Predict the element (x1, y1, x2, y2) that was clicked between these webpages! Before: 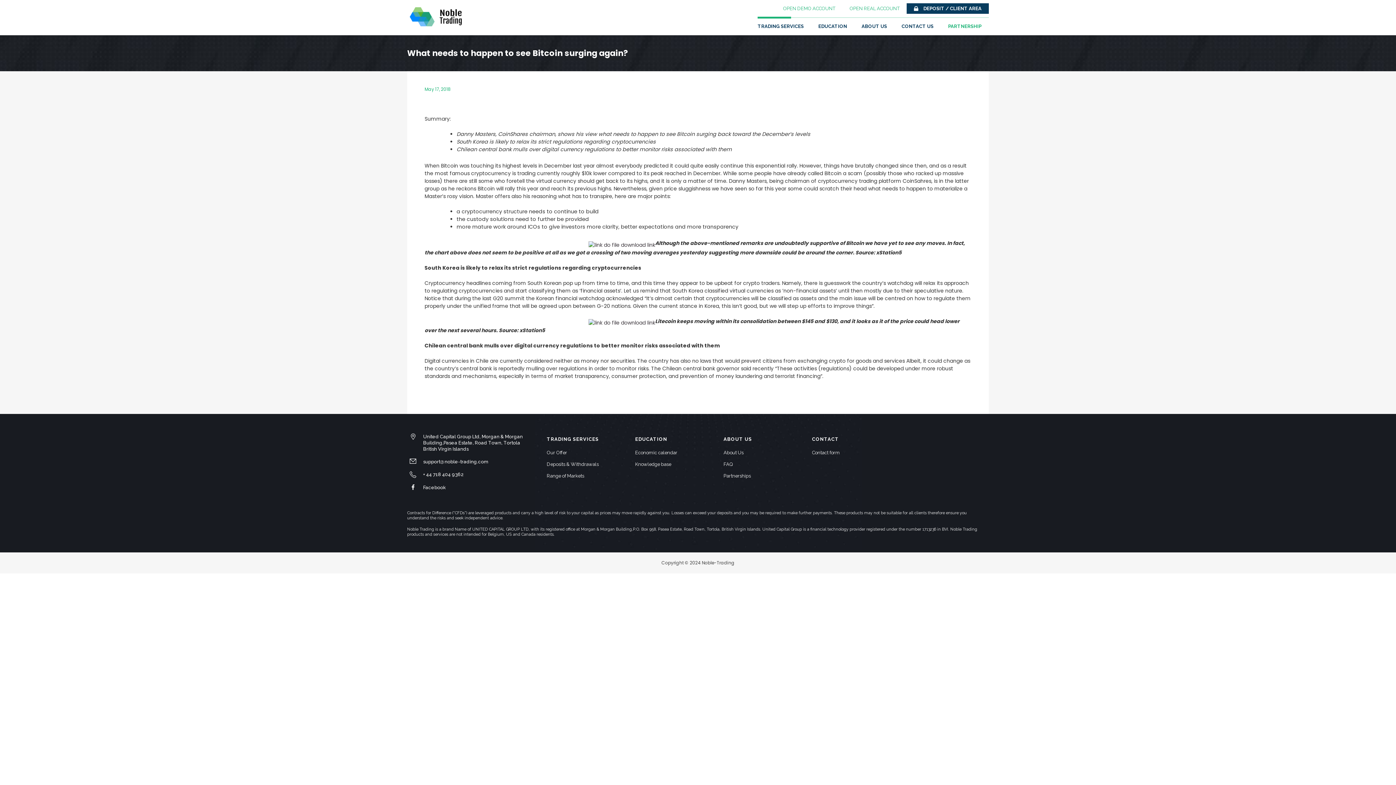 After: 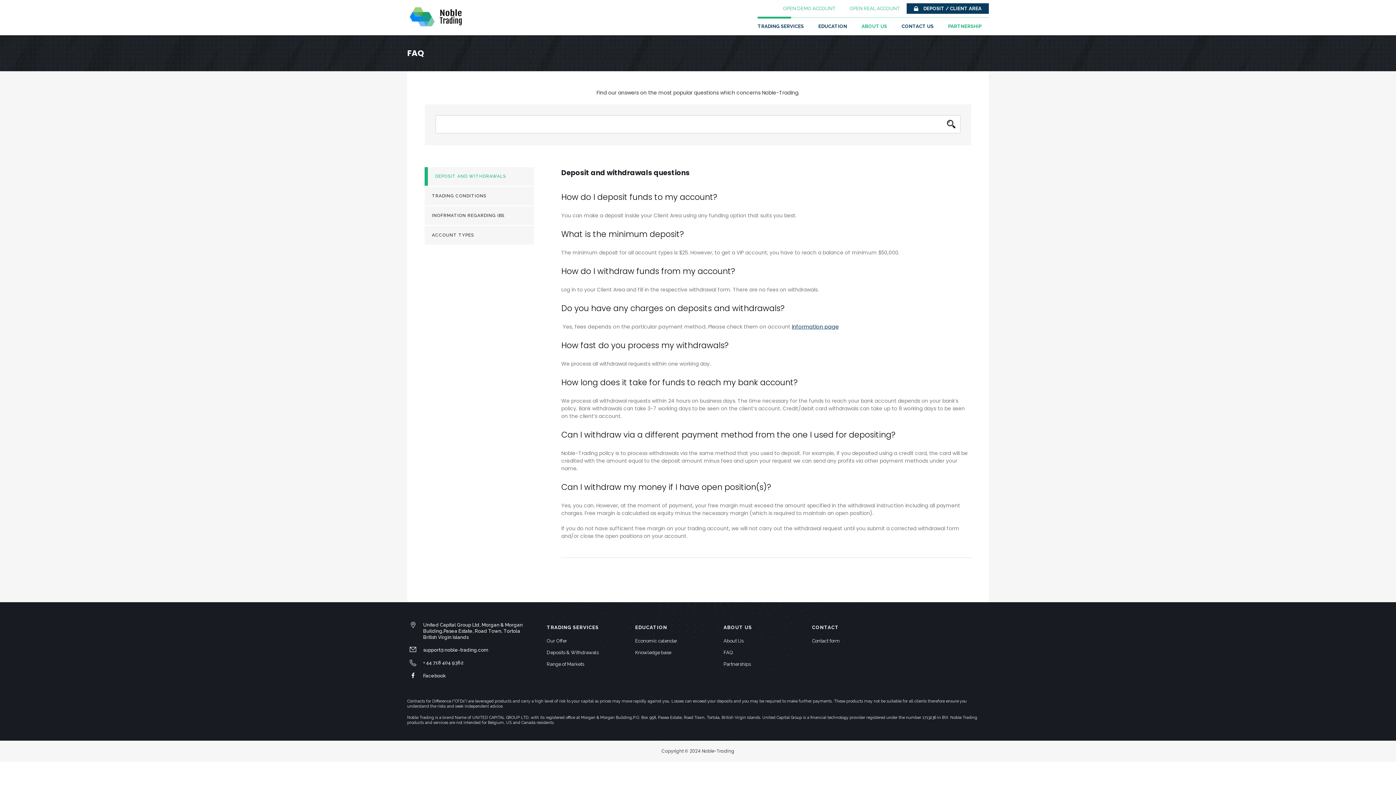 Action: label: FAQ bbox: (723, 461, 812, 473)